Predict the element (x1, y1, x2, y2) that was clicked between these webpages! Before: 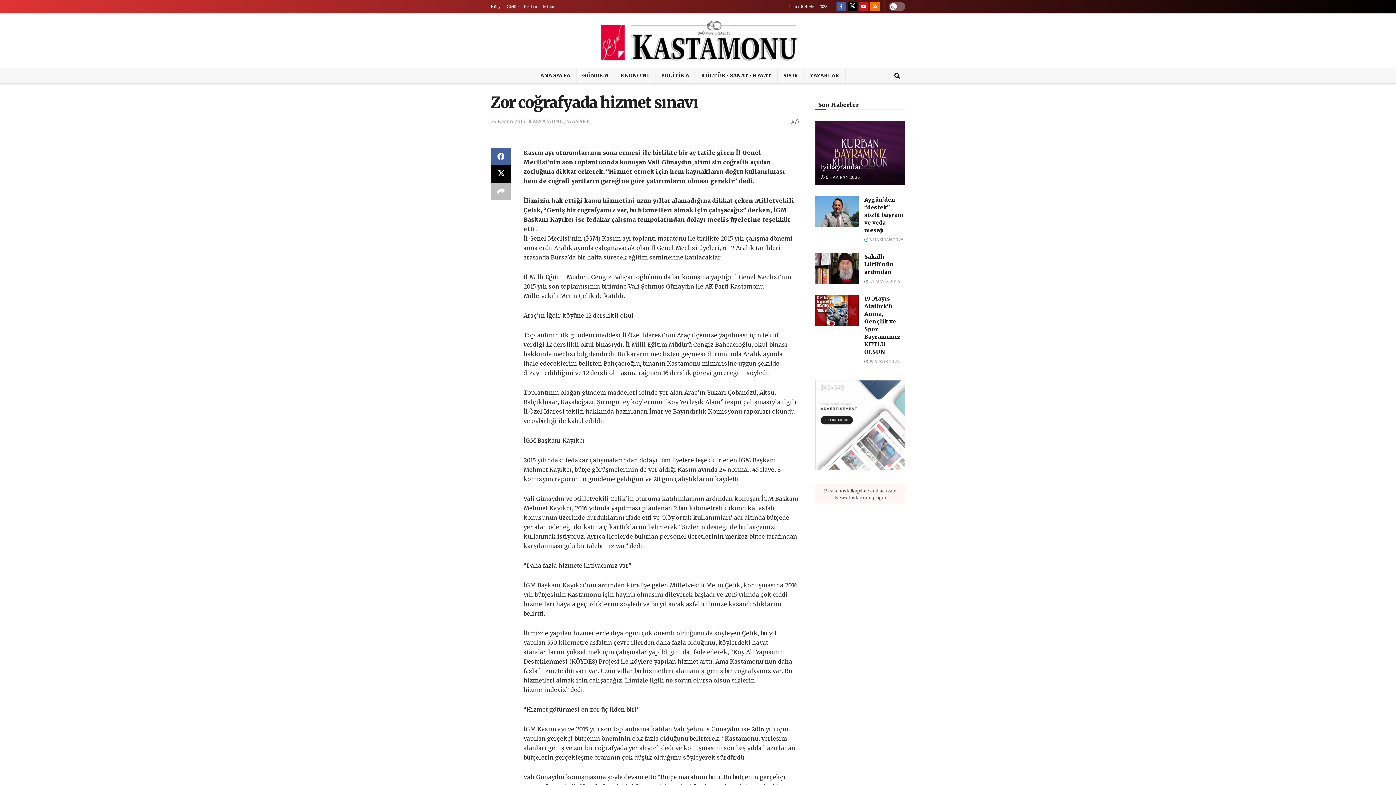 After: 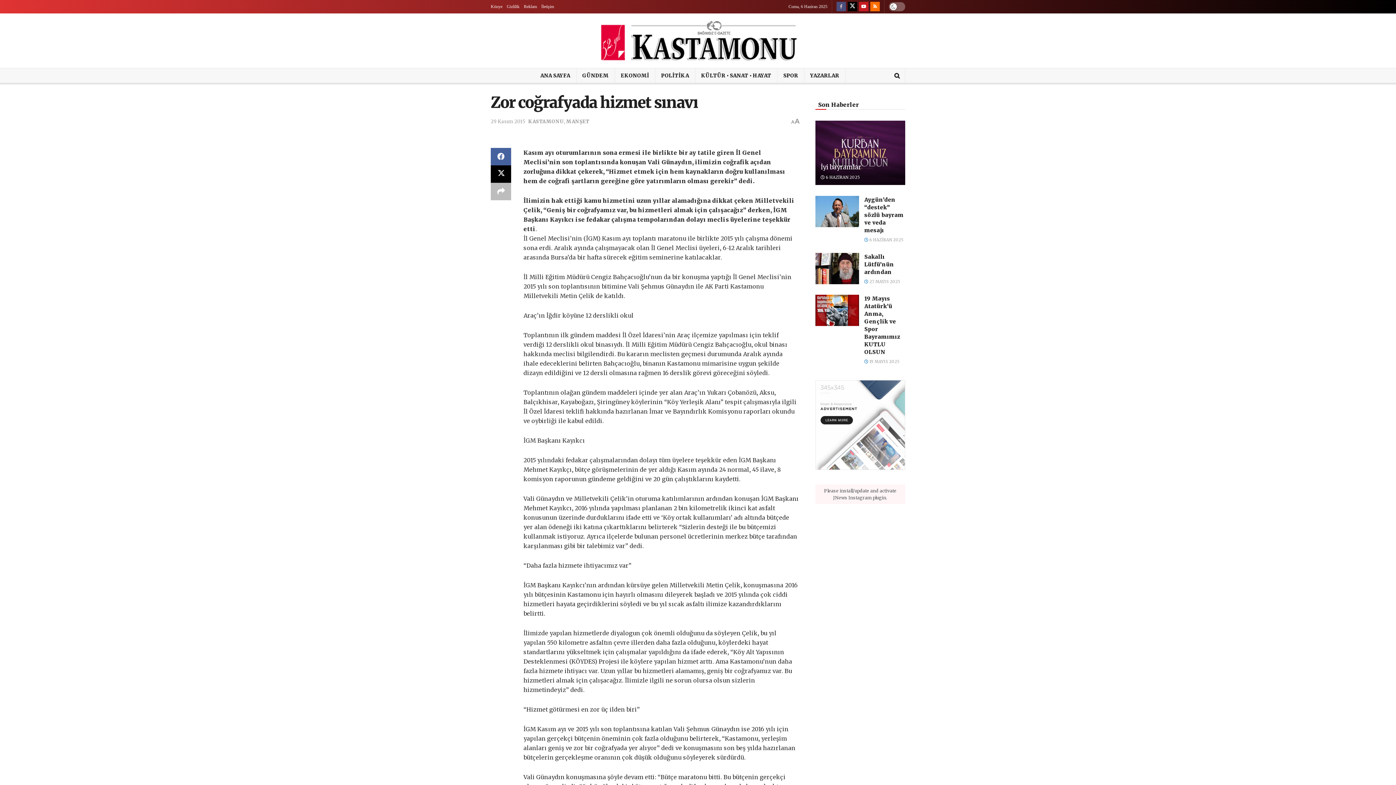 Action: bbox: (836, 0, 846, 13)